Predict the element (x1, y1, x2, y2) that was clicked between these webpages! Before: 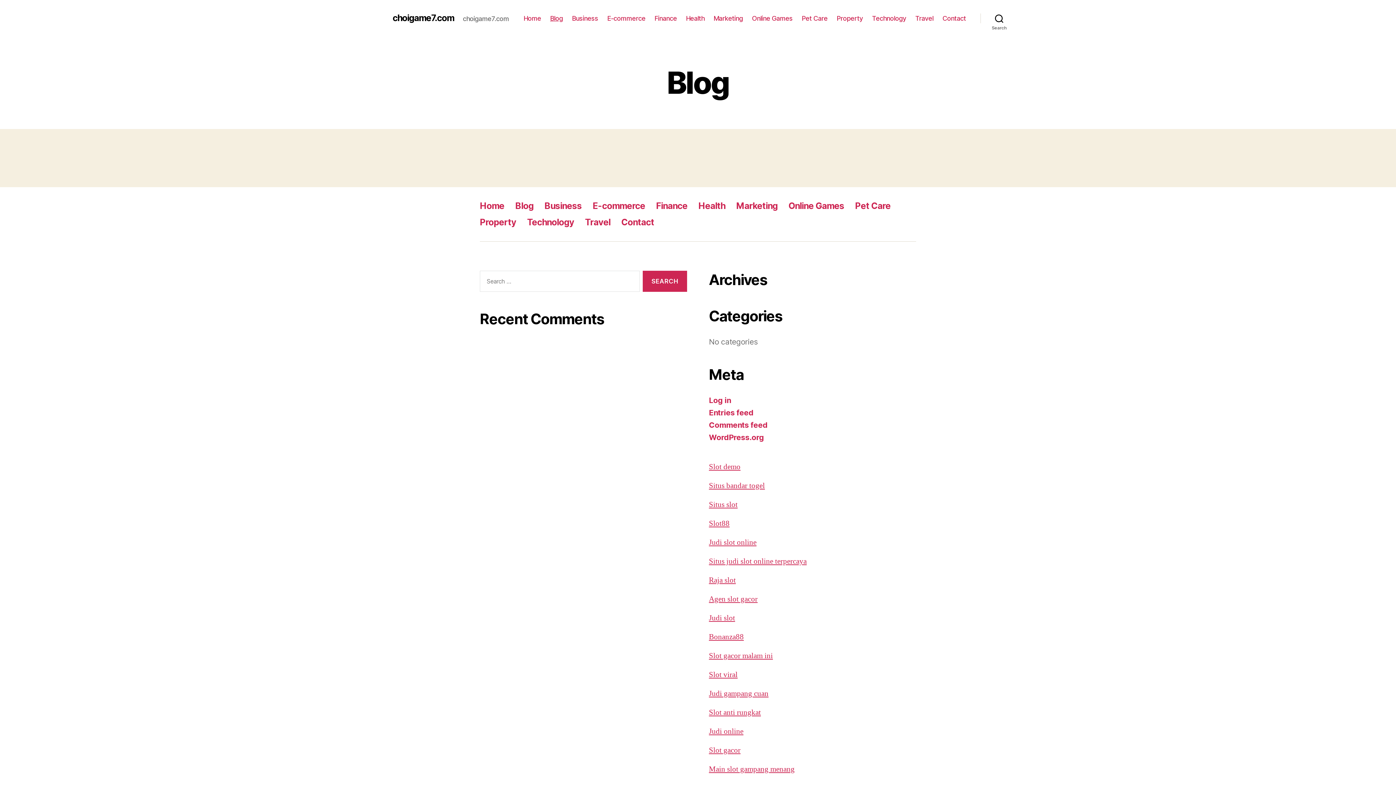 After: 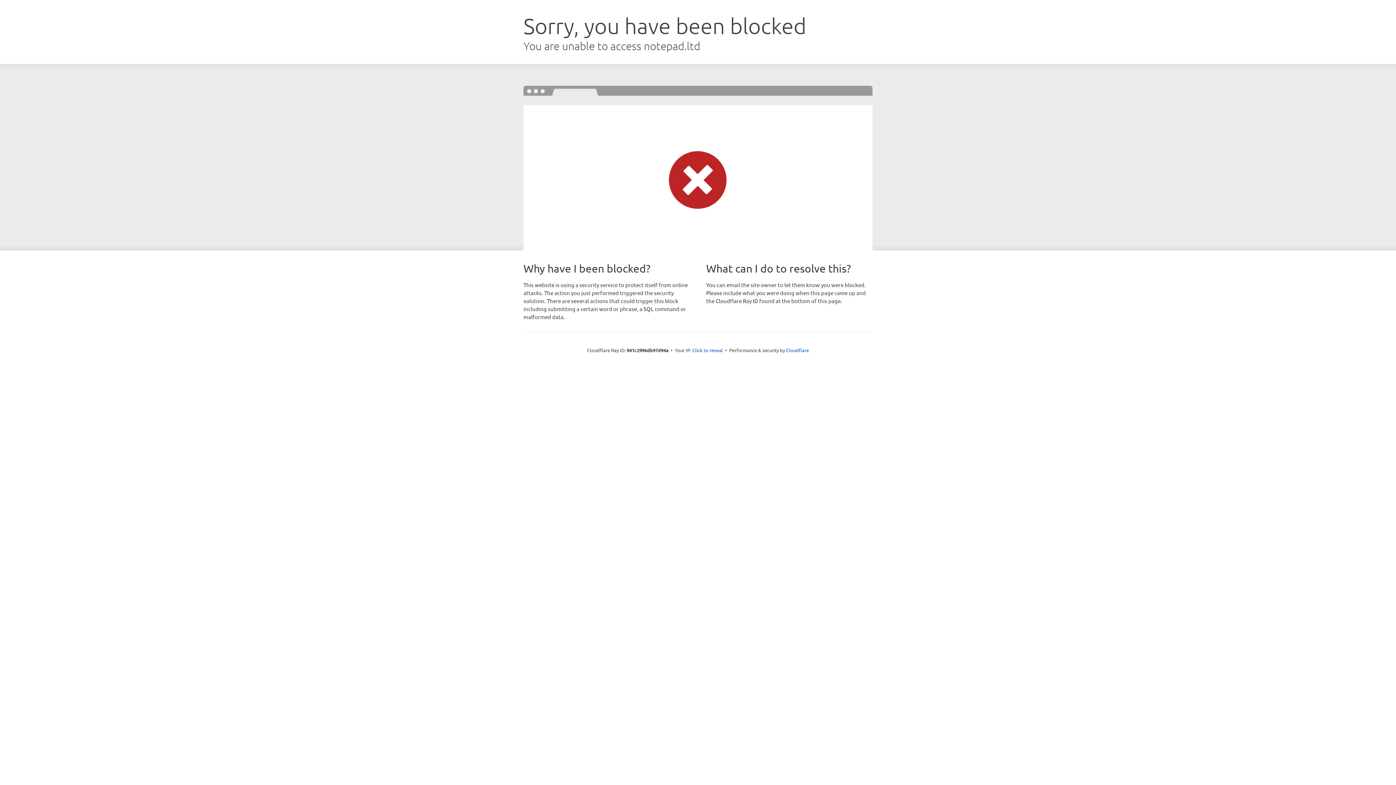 Action: label: Slot gacor bbox: (709, 745, 740, 755)